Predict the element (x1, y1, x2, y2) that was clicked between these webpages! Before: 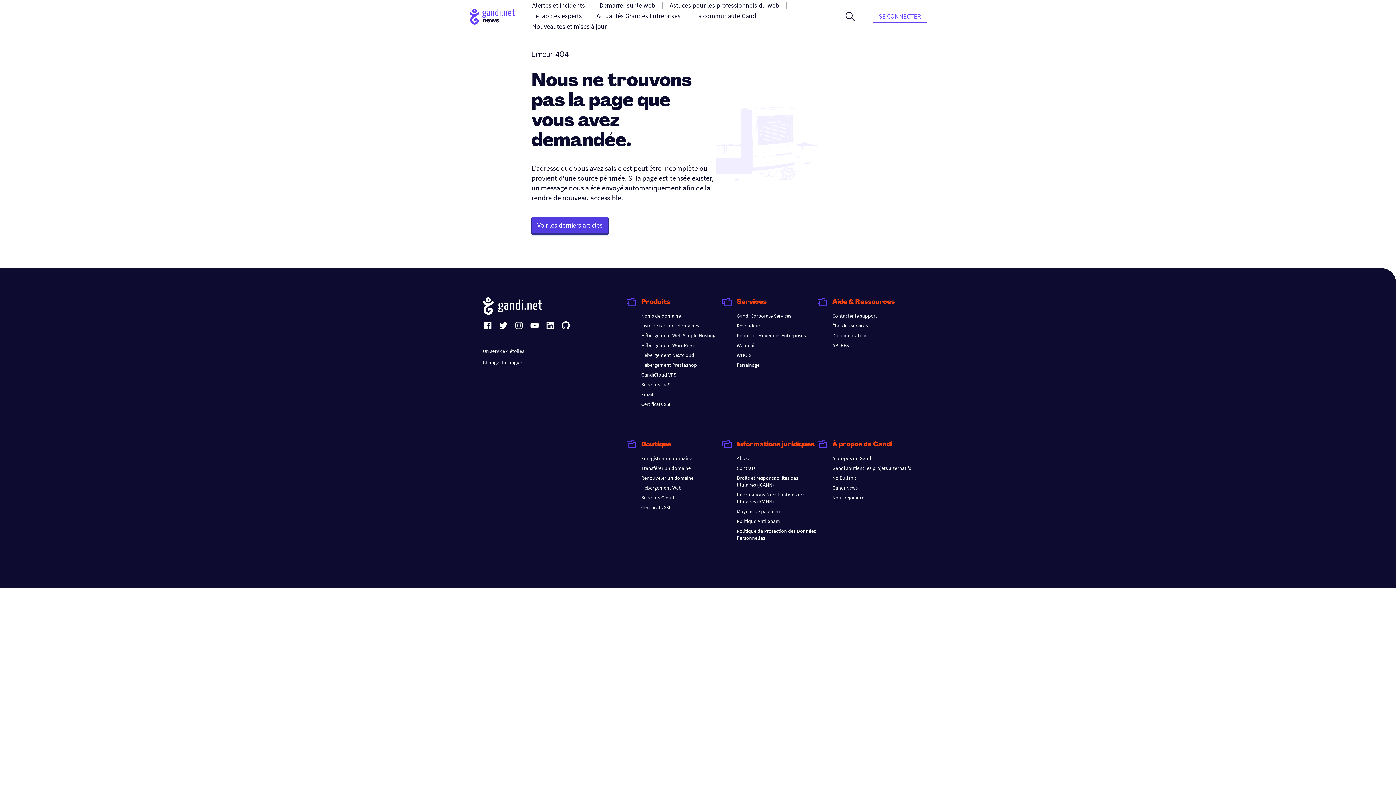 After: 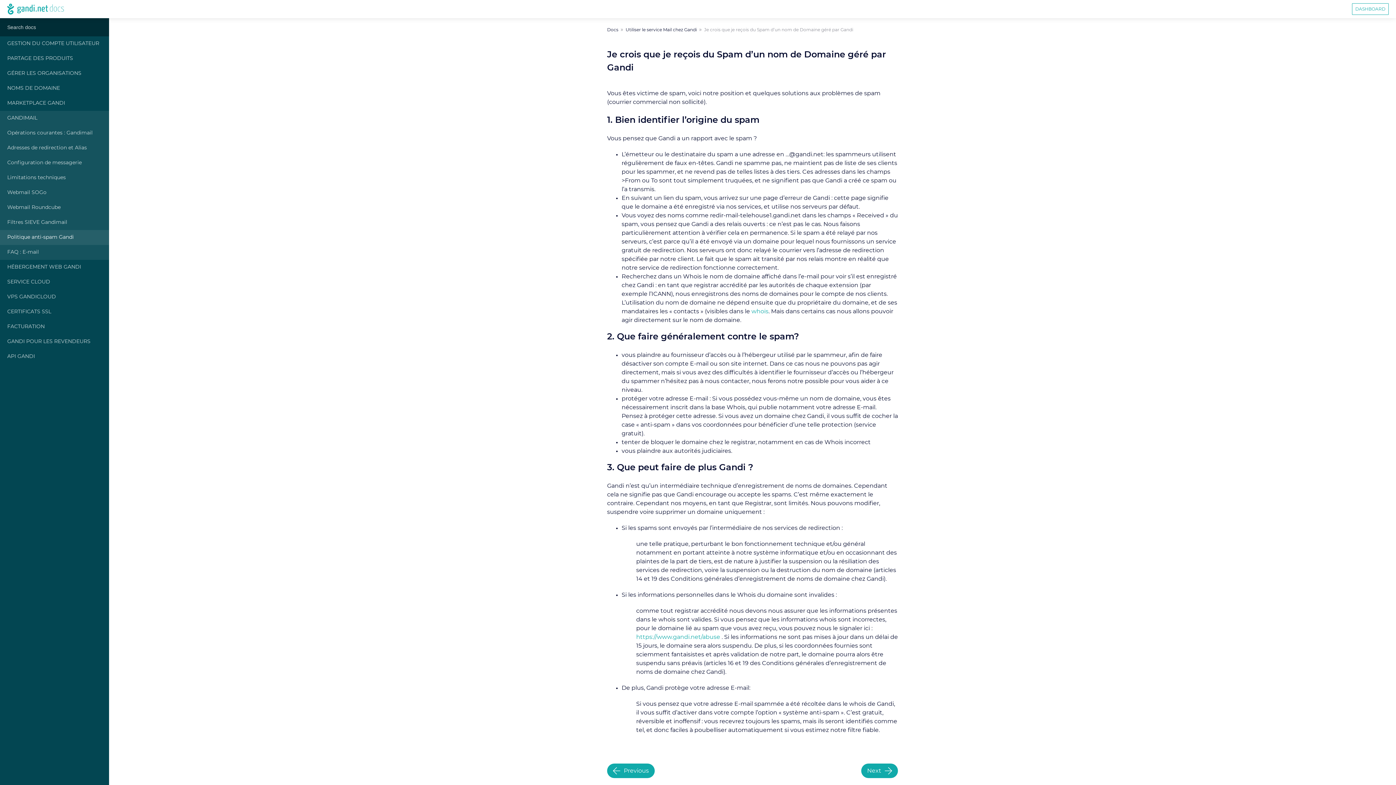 Action: label: Politique Anti-Spam bbox: (736, 518, 780, 524)